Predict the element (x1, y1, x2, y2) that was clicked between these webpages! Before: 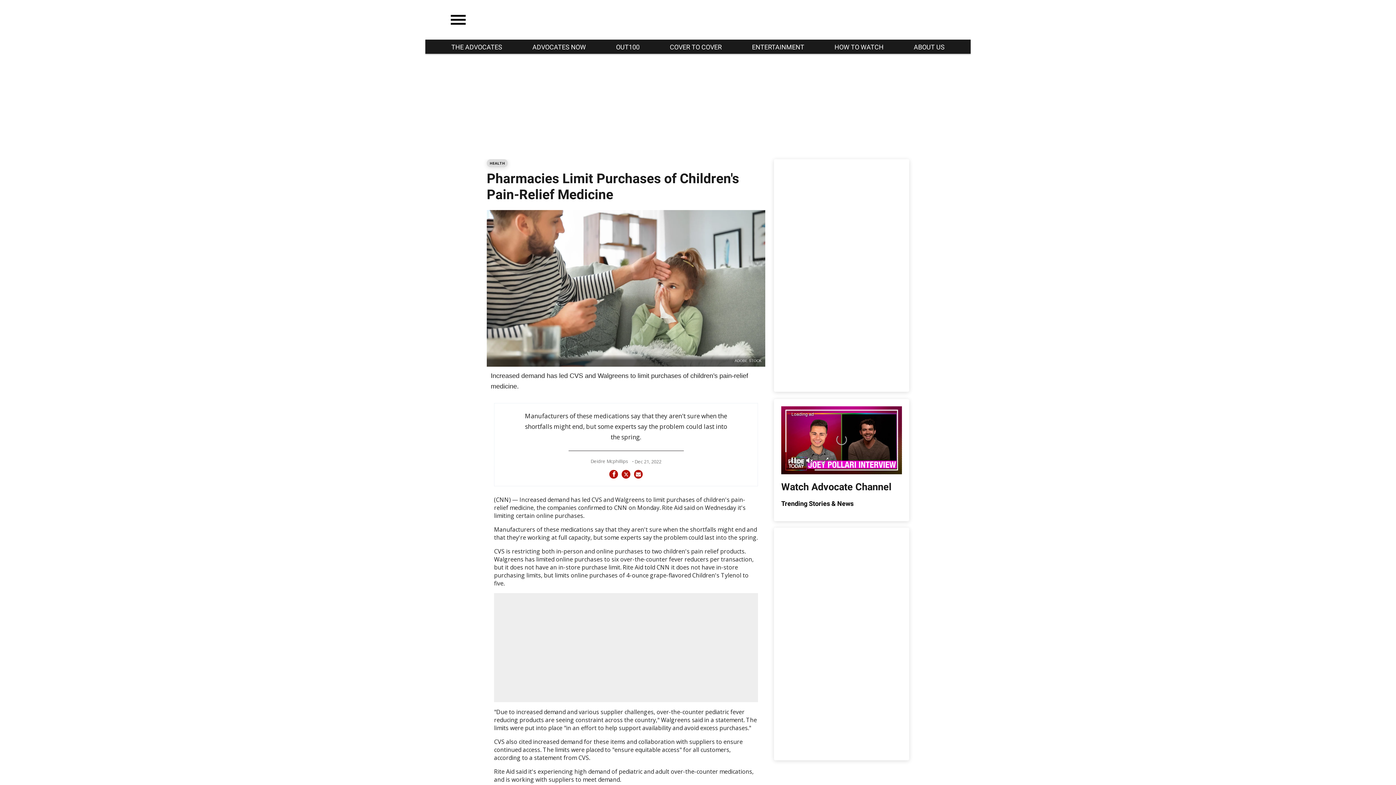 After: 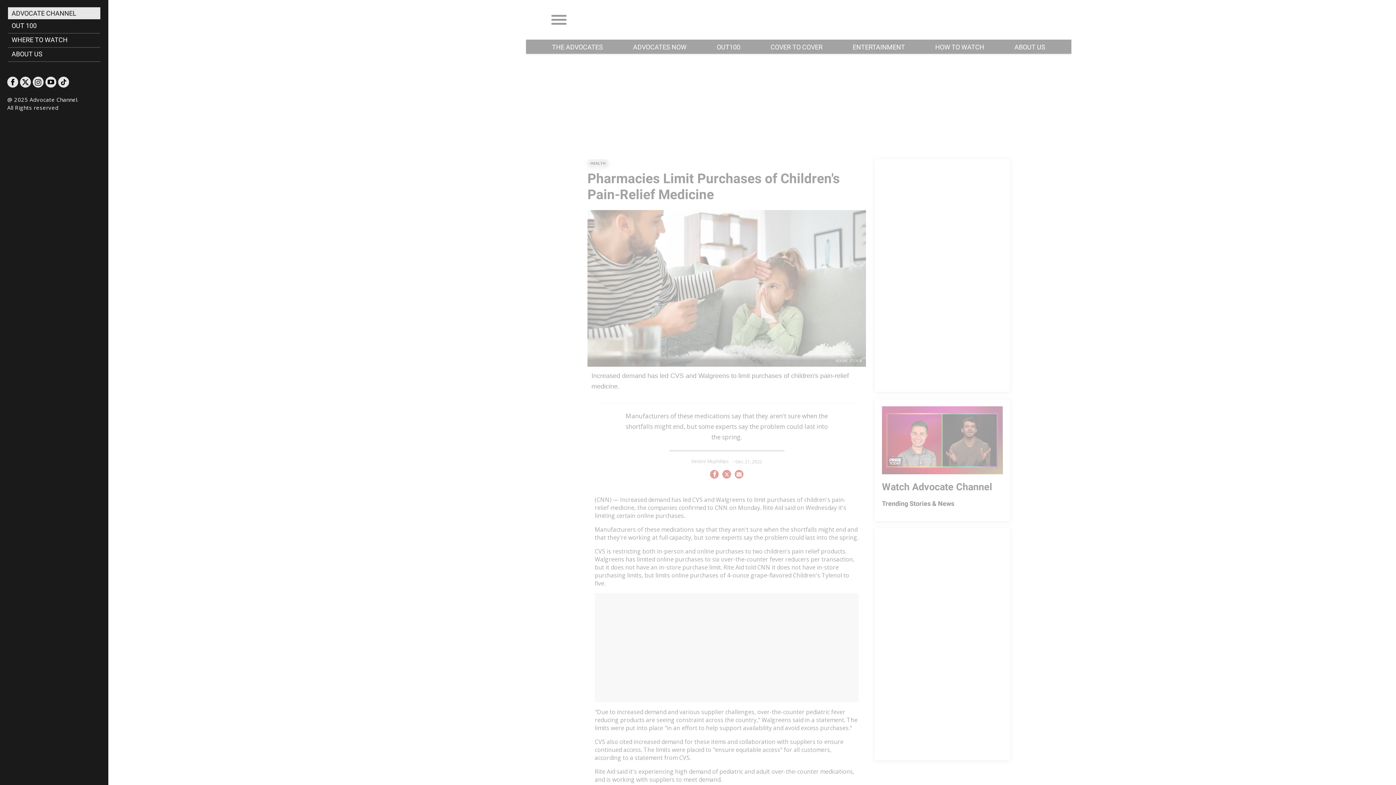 Action: label: Toggle menu bbox: (450, 7, 465, 32)